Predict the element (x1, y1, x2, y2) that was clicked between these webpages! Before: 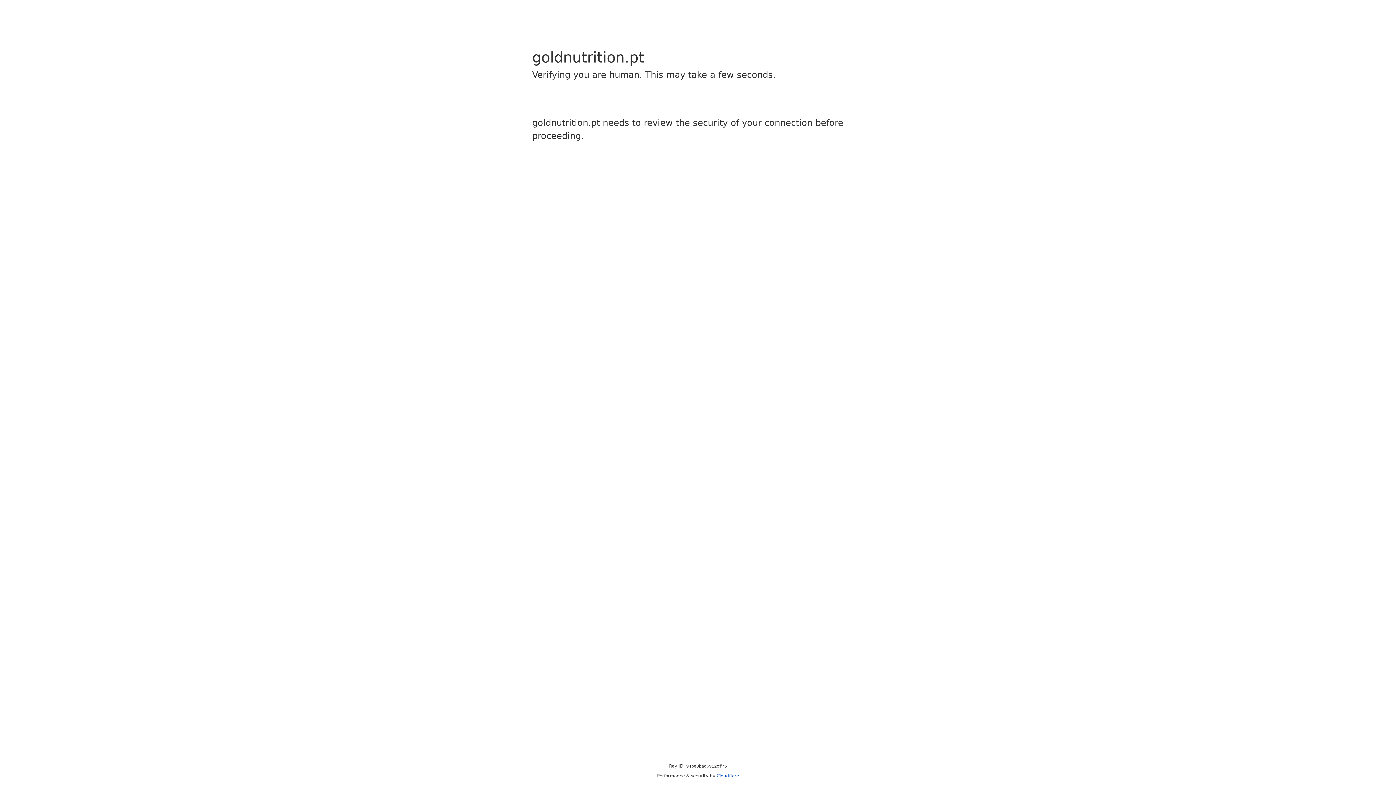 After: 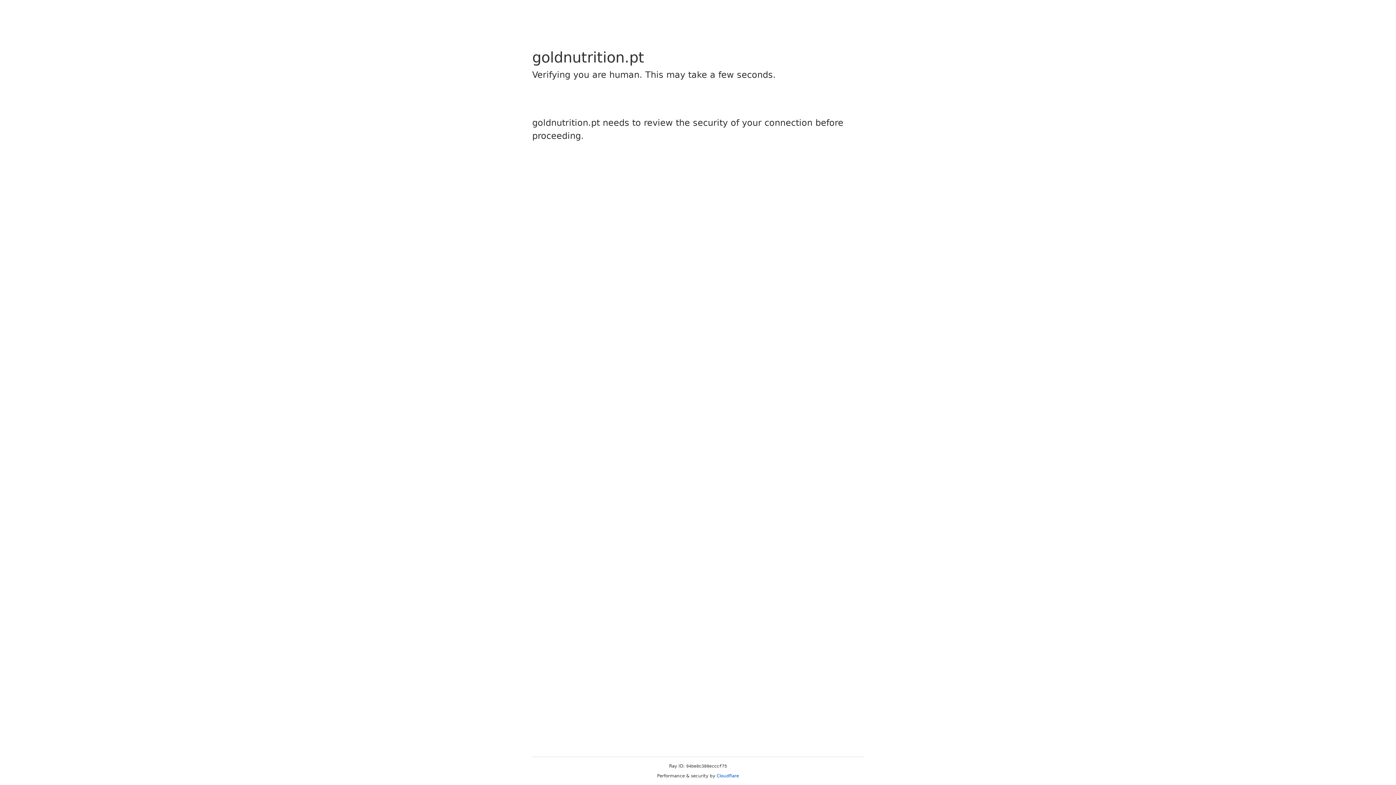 Action: label: Cloudflare bbox: (716, 773, 739, 778)